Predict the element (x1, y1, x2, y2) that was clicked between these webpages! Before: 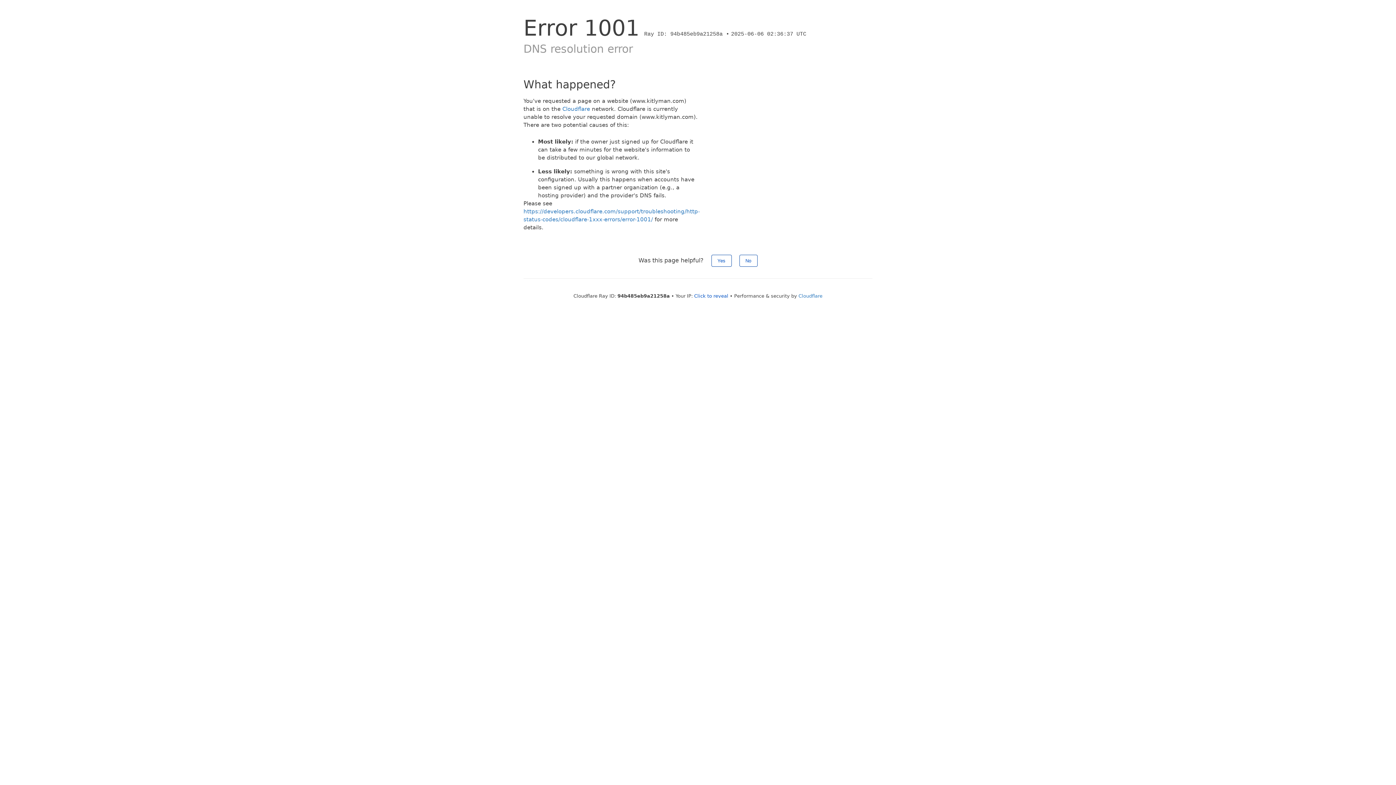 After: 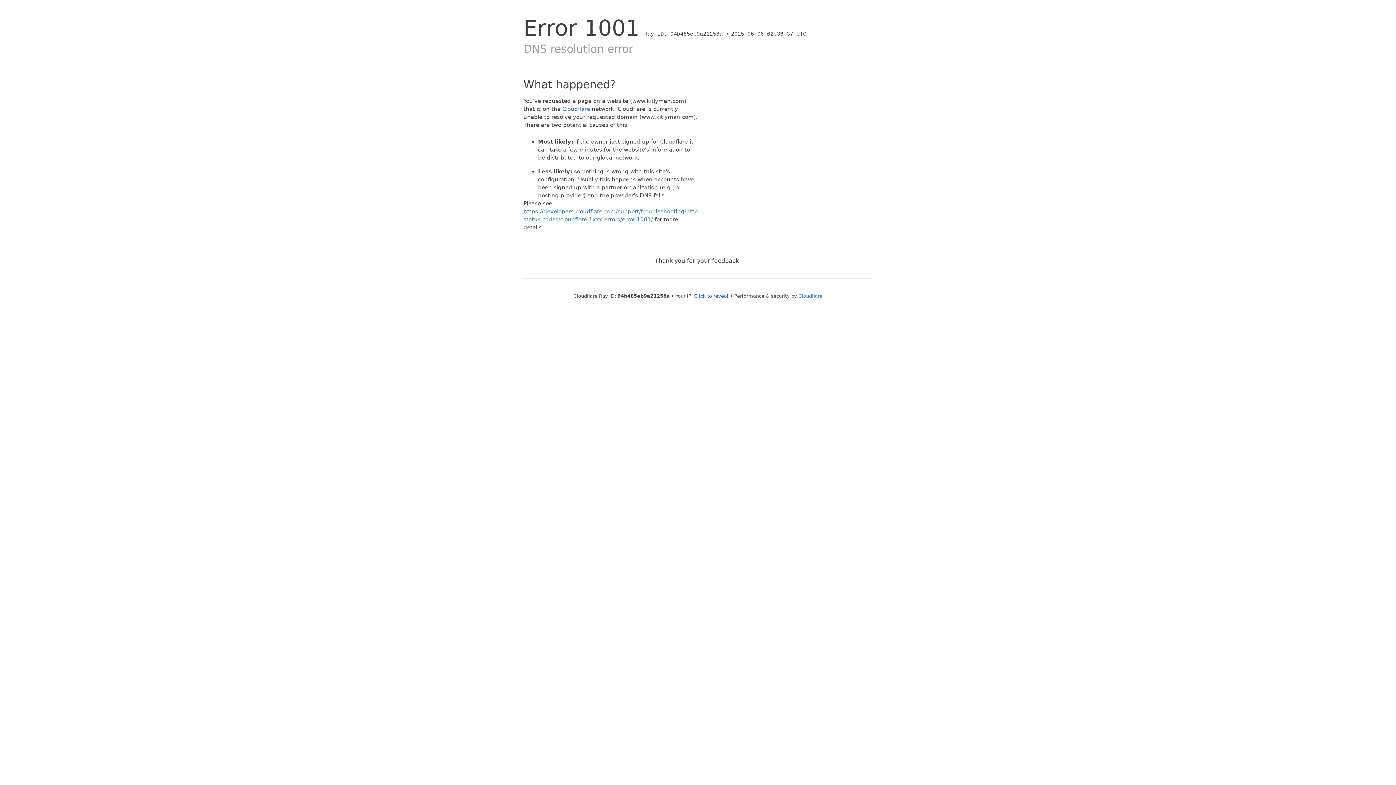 Action: label: Yes bbox: (711, 254, 731, 266)